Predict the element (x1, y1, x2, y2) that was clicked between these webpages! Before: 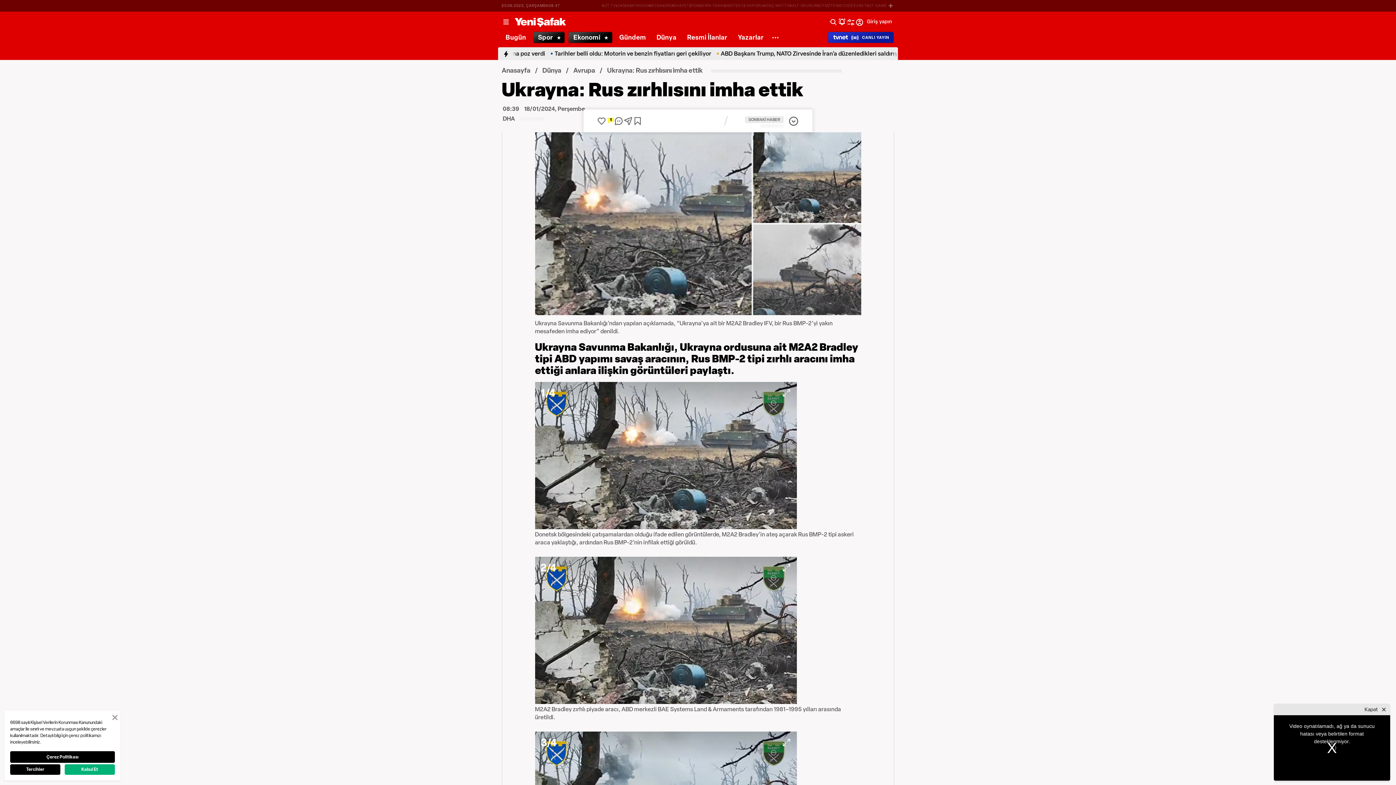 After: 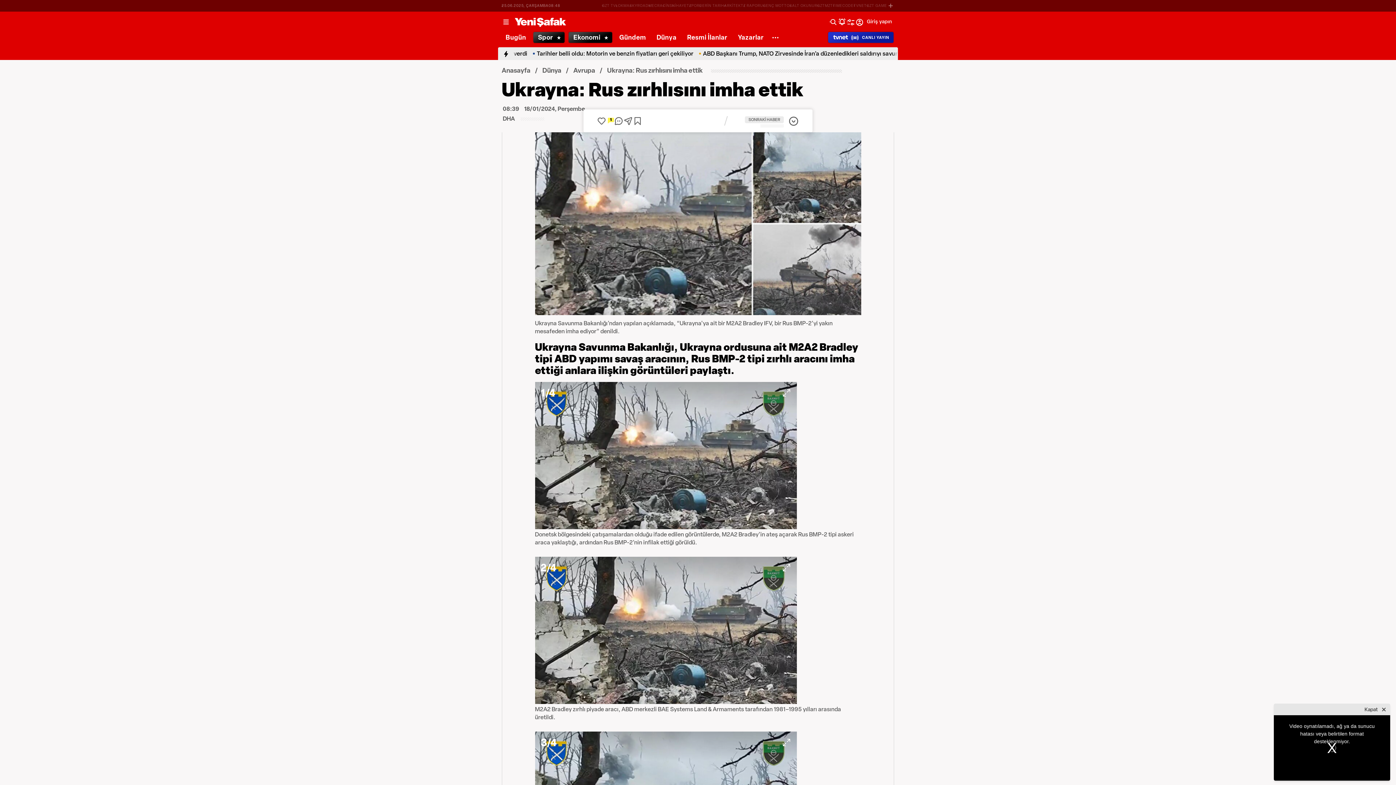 Action: bbox: (64, 764, 114, 775) label: Kabul Et